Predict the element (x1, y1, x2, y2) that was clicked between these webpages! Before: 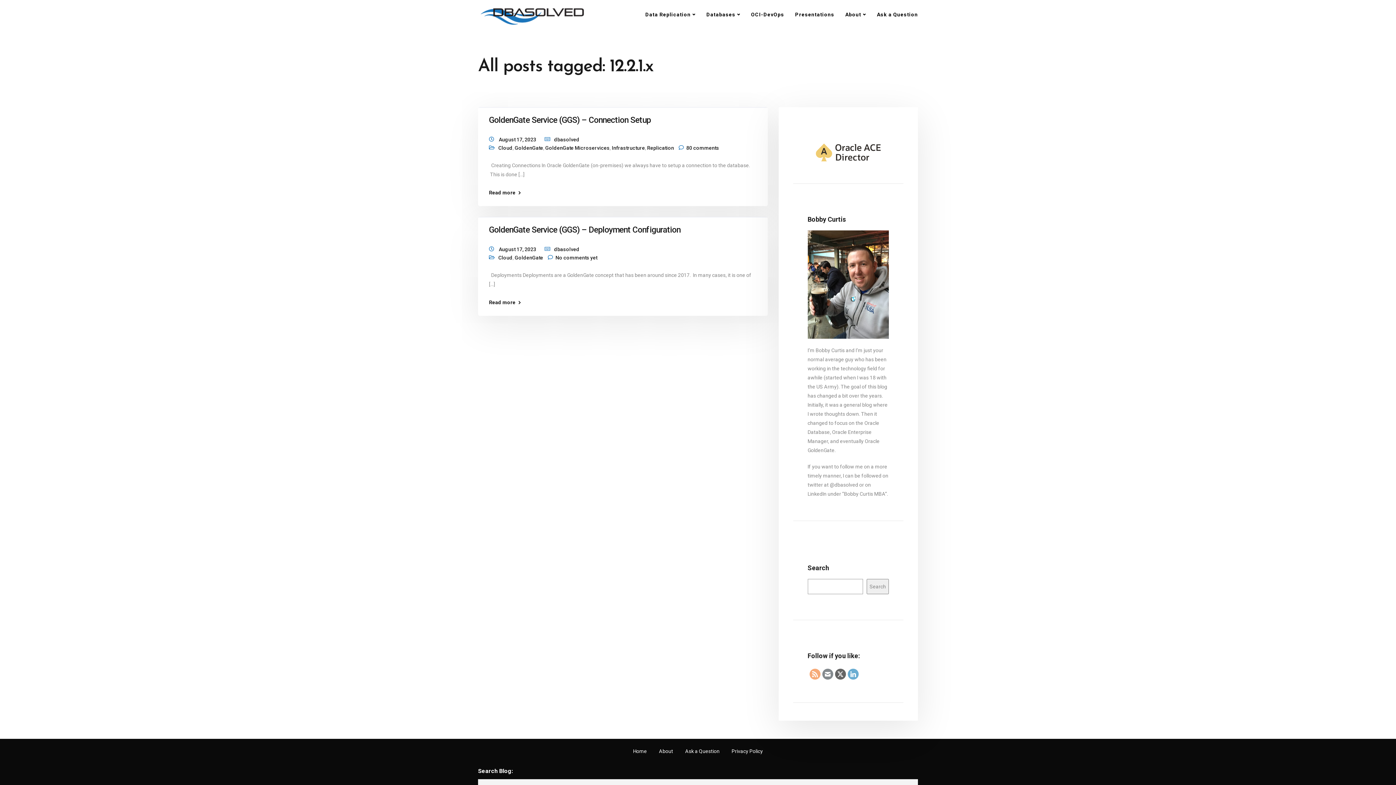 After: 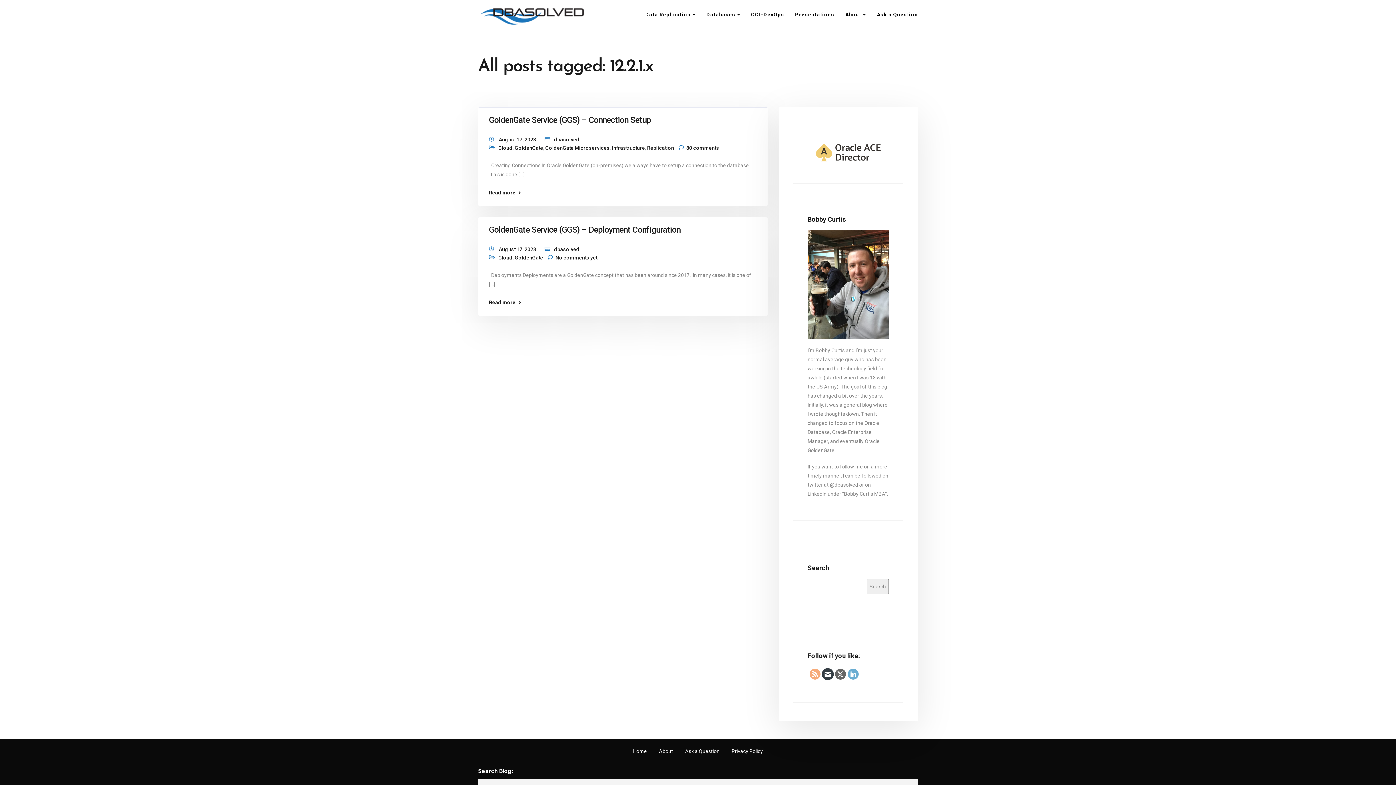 Action: bbox: (822, 669, 833, 680)